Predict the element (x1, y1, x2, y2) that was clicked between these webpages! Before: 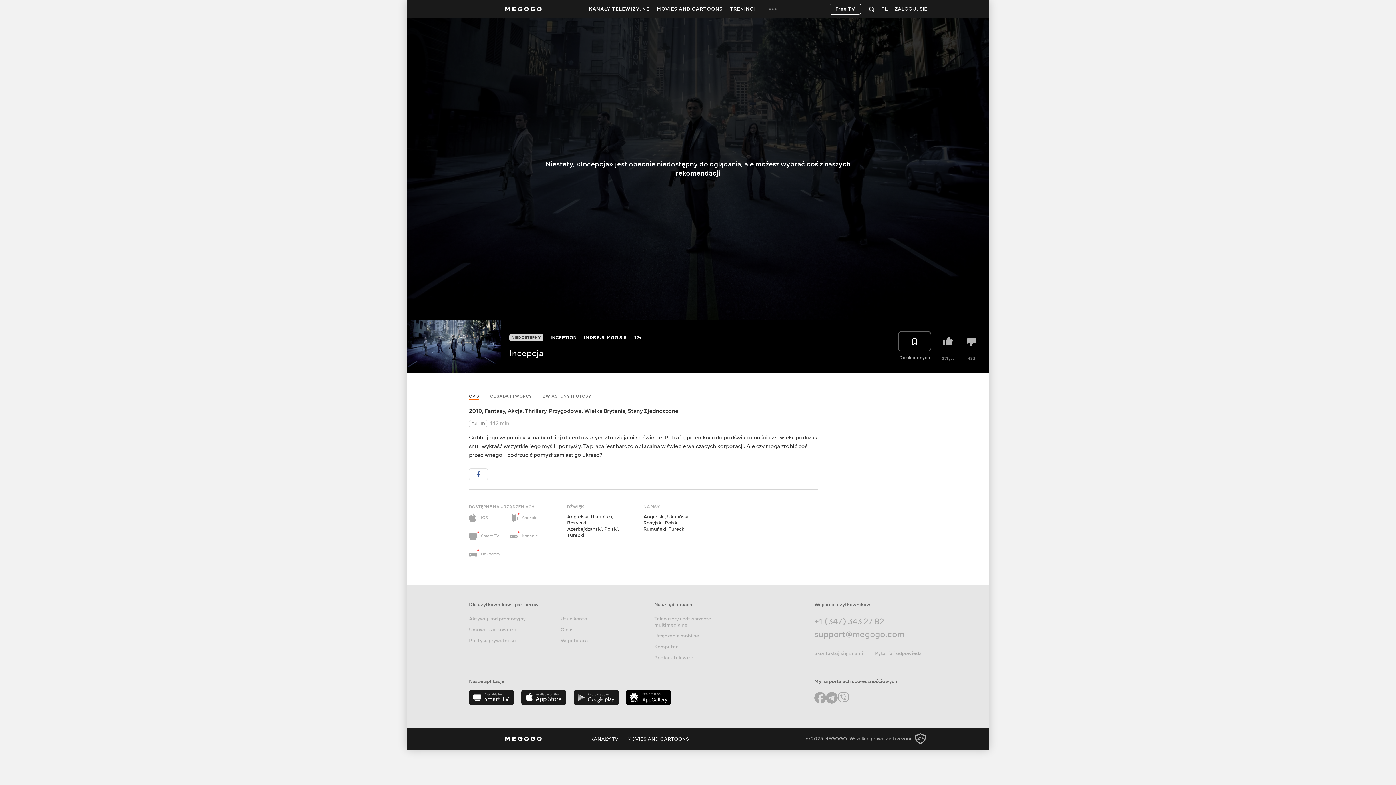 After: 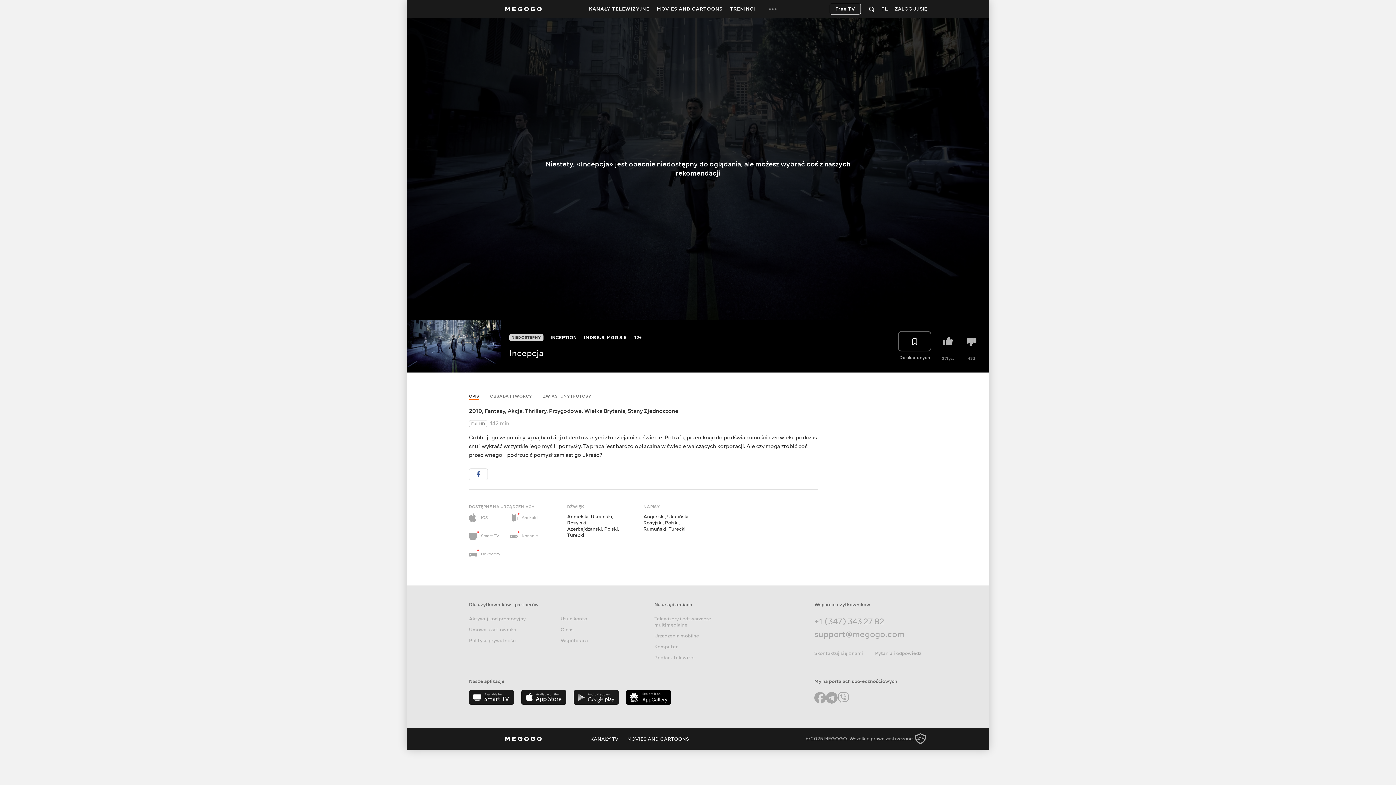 Action: bbox: (469, 513, 502, 522) label: iOS